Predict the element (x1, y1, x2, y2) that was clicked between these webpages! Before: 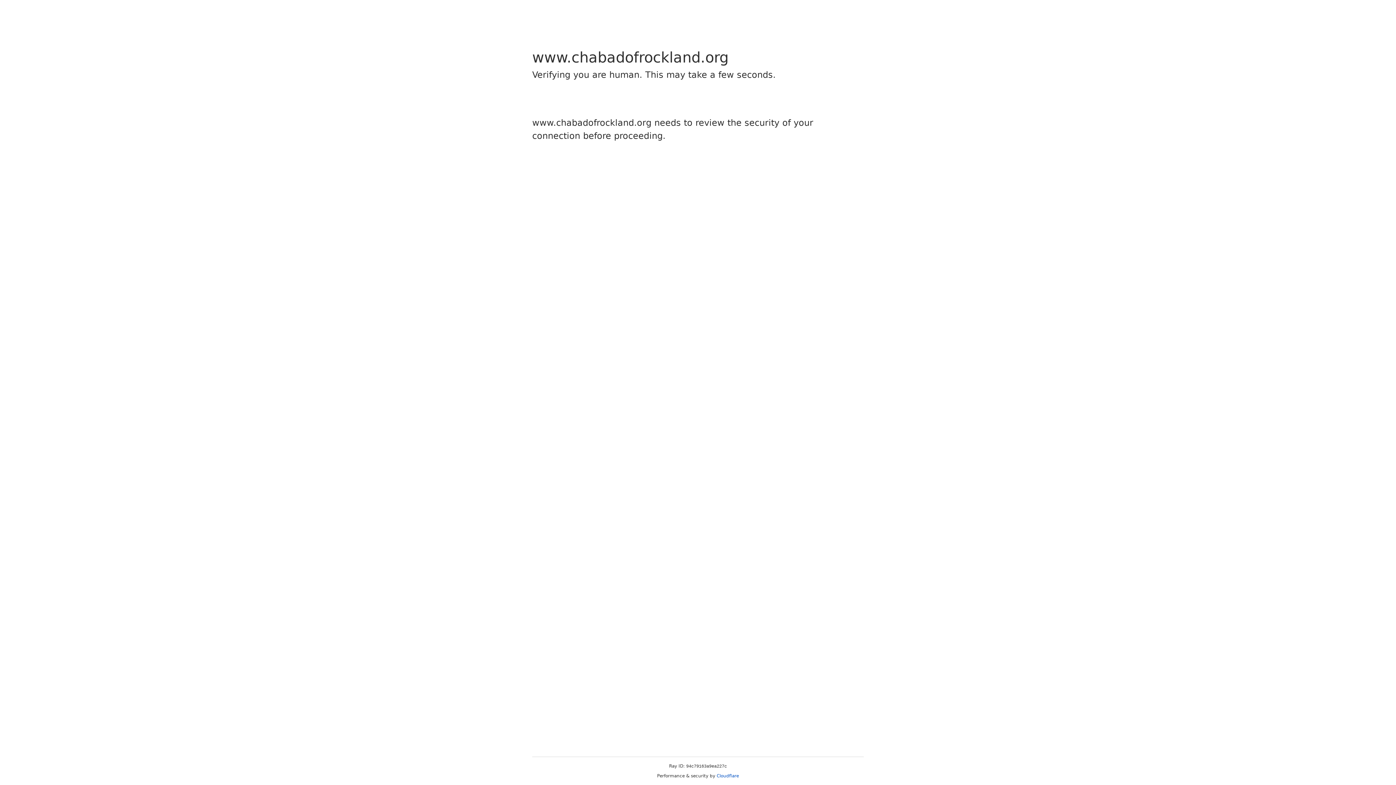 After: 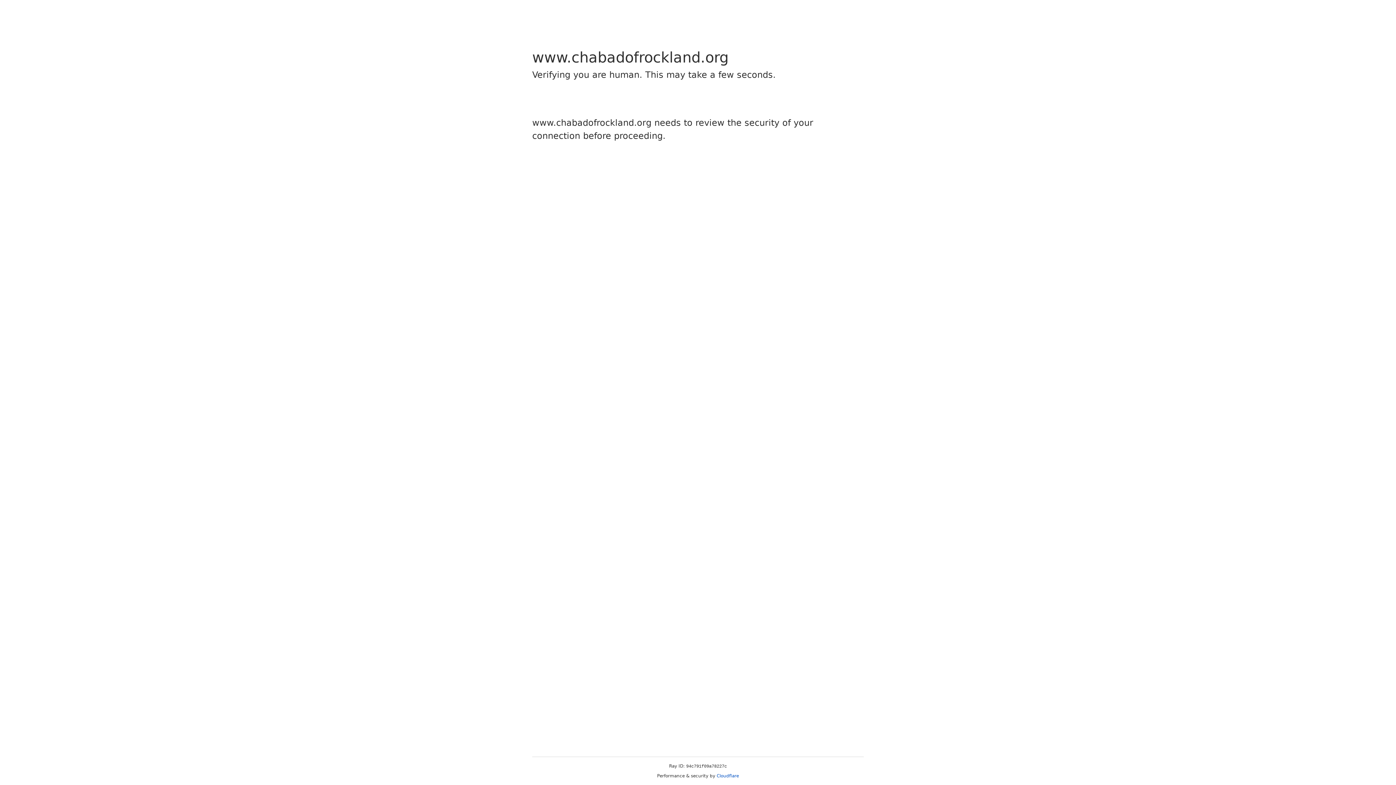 Action: label: Cloudflare bbox: (716, 773, 739, 778)